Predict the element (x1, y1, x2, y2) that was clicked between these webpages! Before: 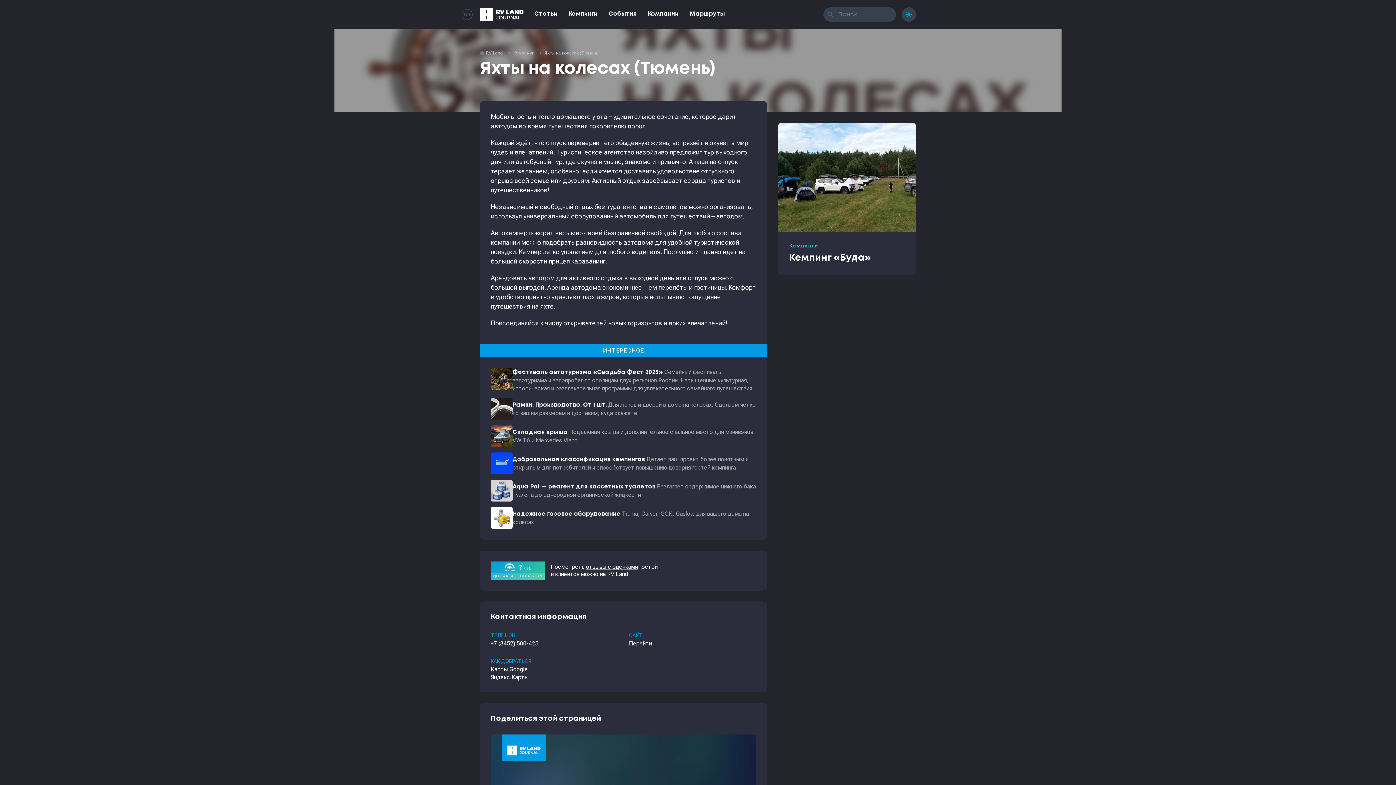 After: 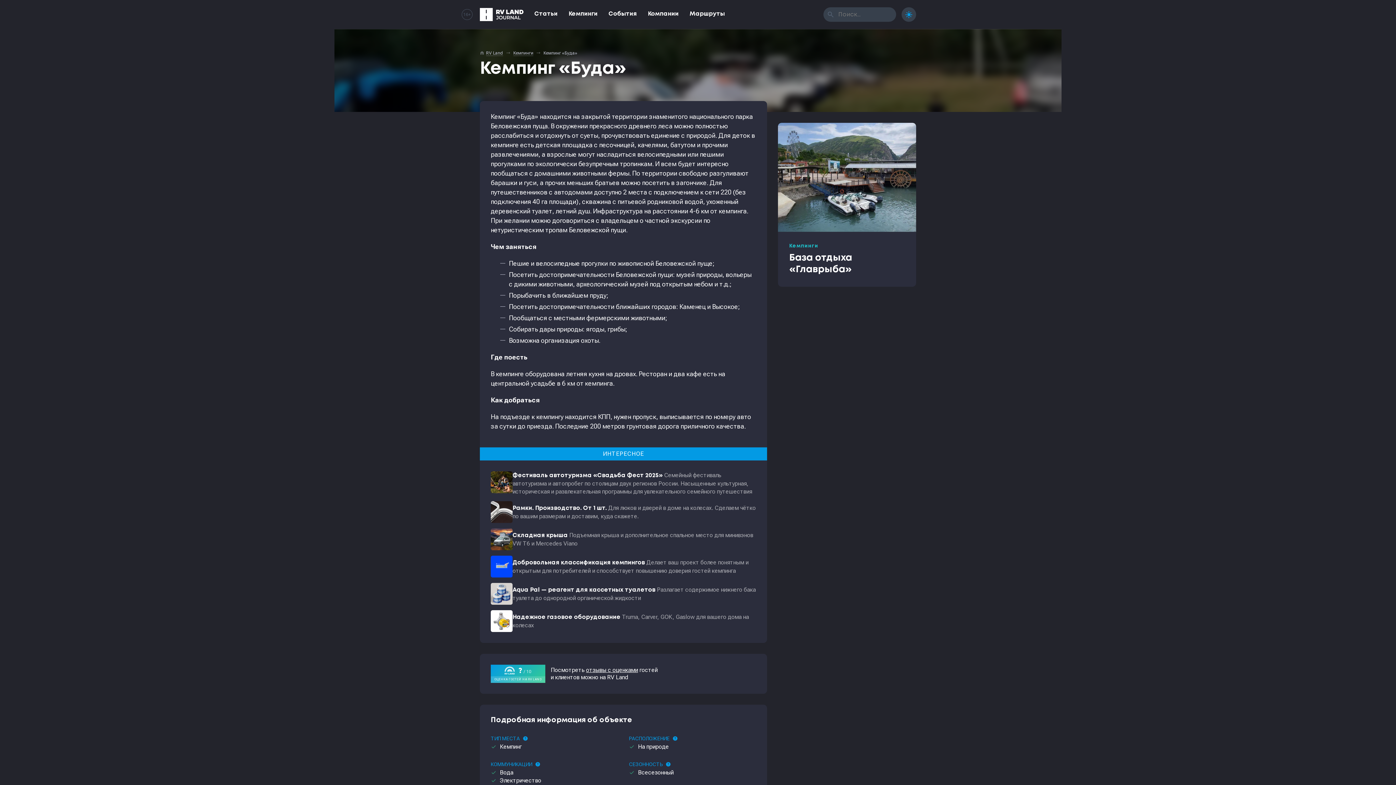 Action: bbox: (778, 122, 916, 275) label: Кемпинги
Кемпинг «Буда»